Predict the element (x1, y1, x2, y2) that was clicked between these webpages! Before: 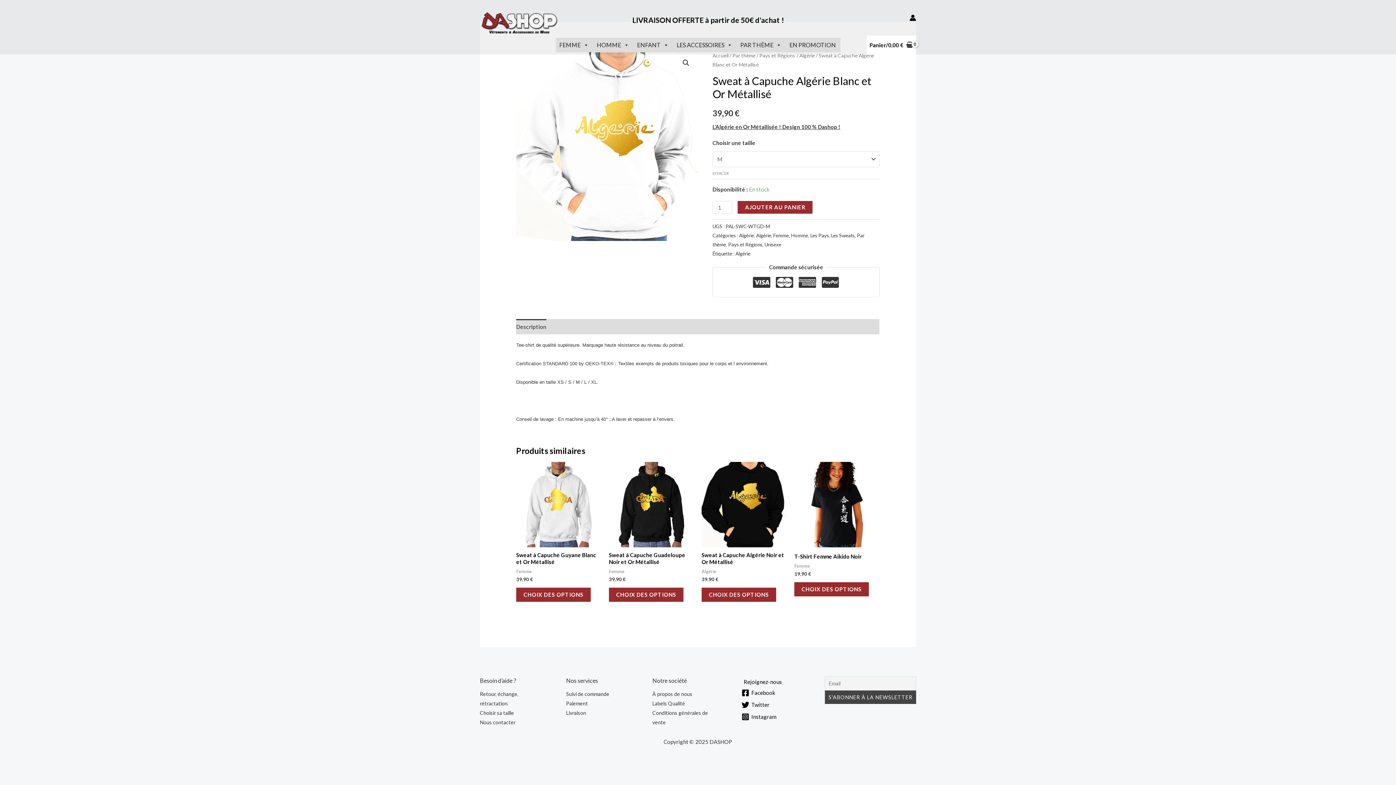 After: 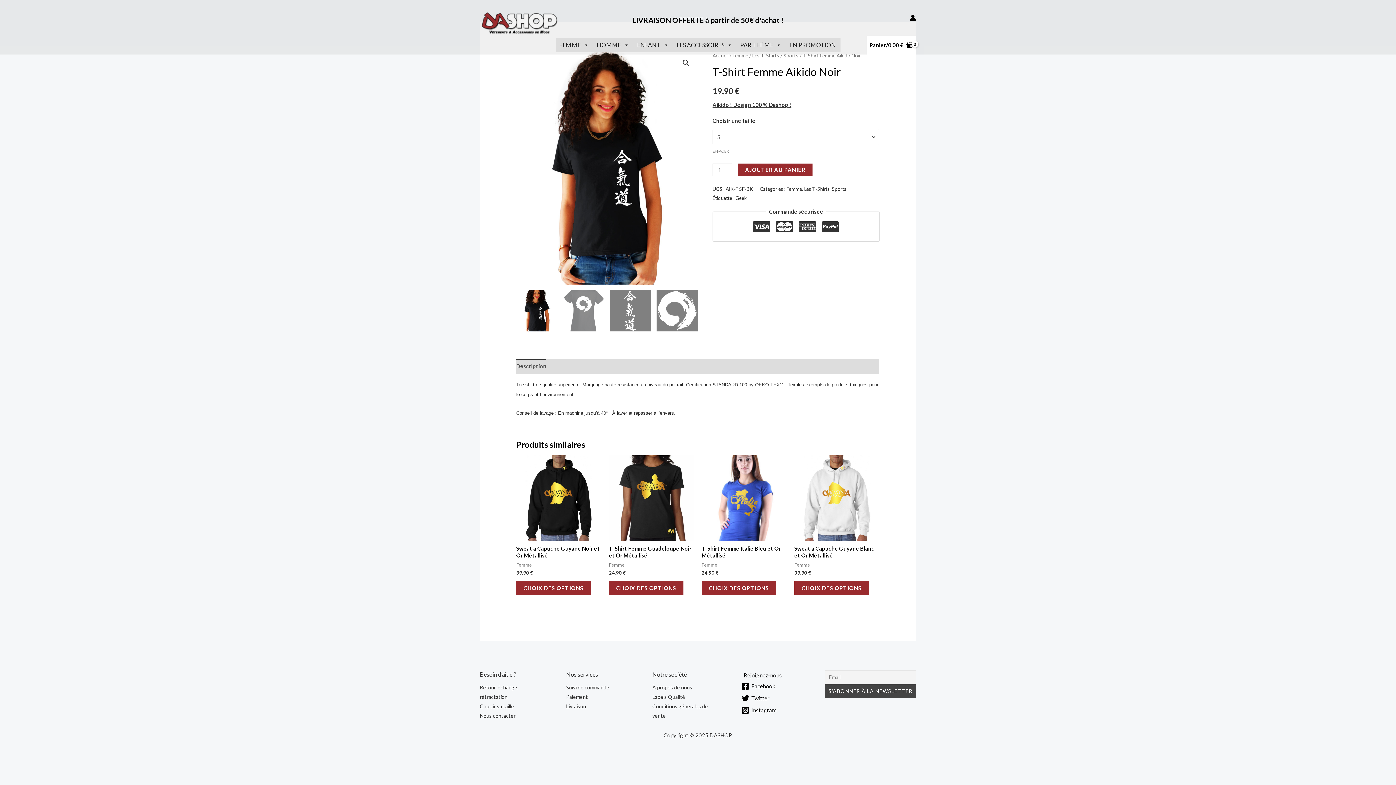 Action: bbox: (794, 462, 879, 547)